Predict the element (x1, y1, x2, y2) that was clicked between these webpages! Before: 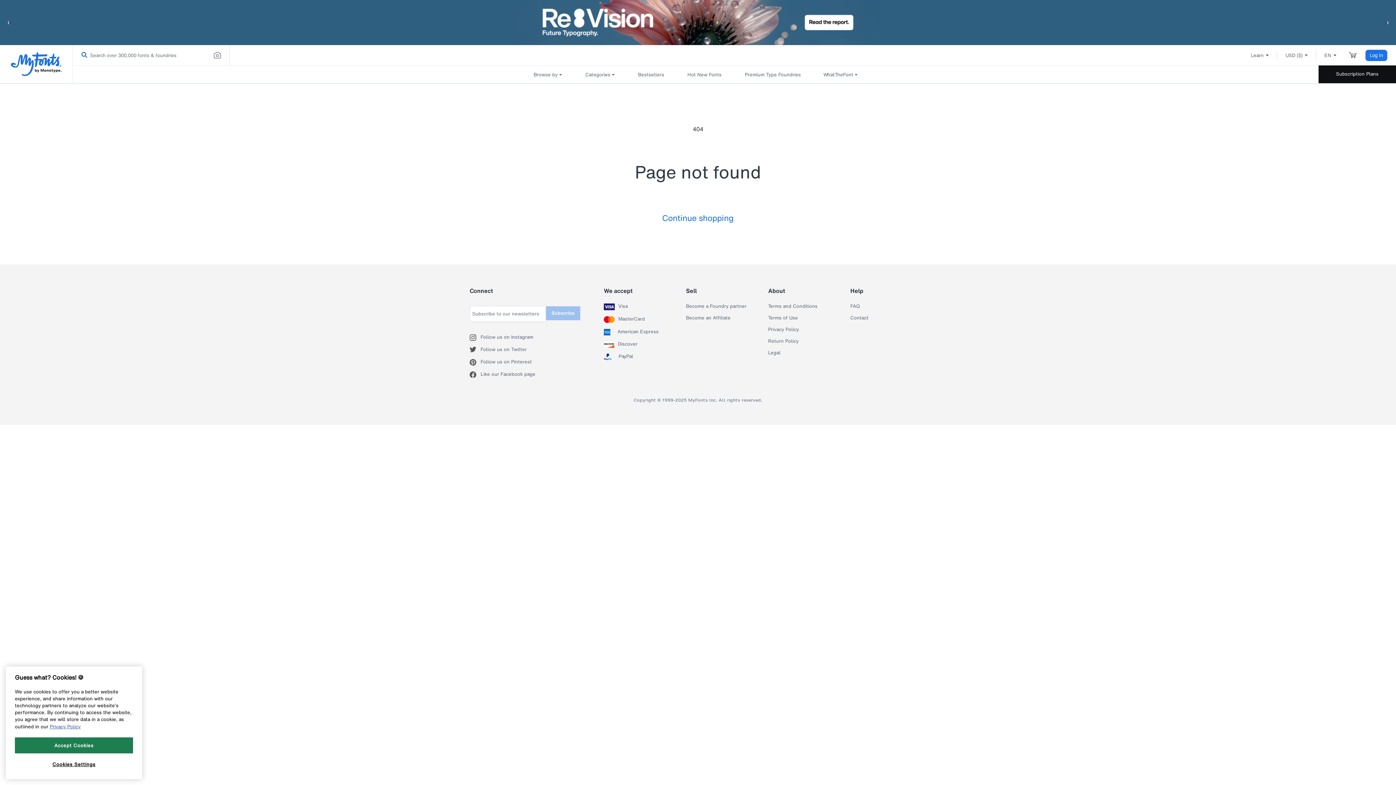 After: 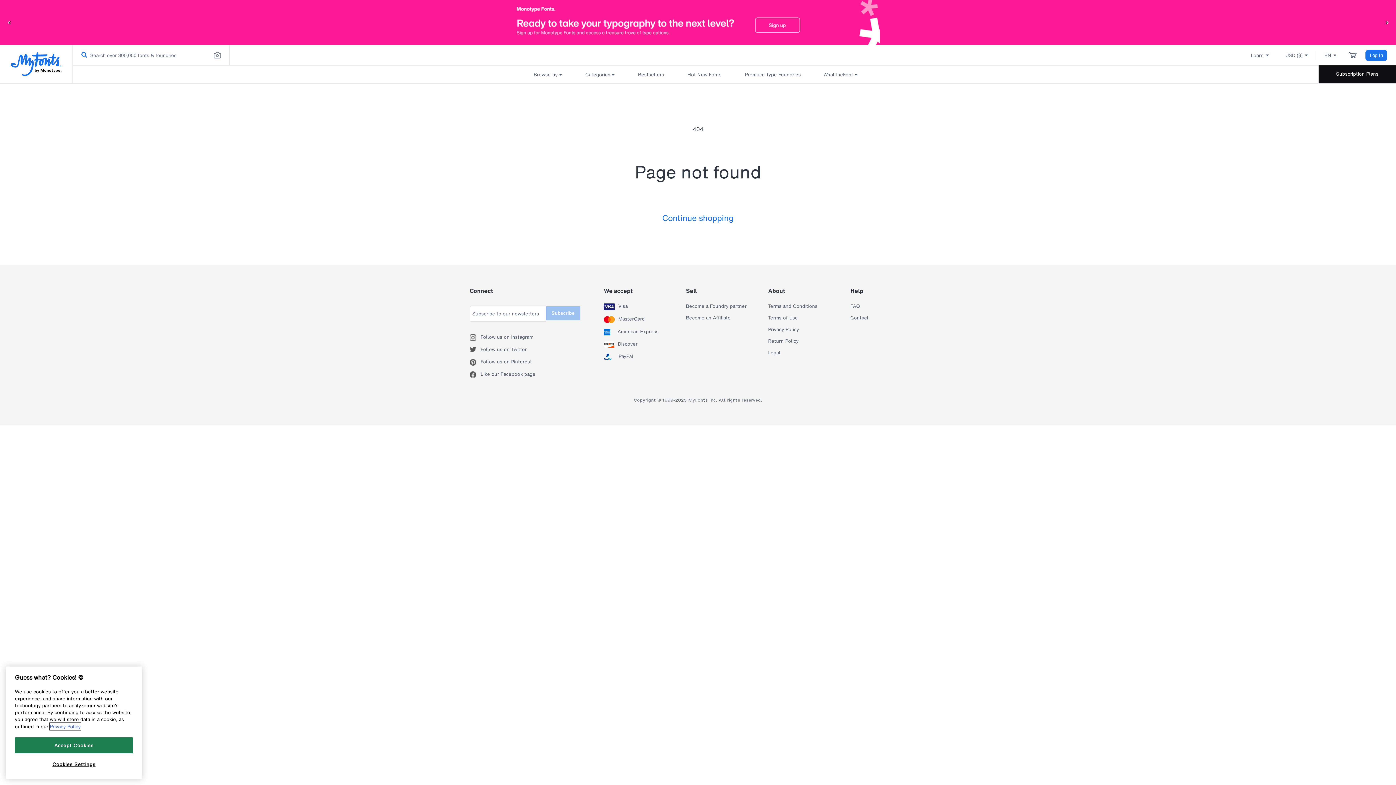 Action: bbox: (49, 723, 80, 730) label: More information about your privacy, opens in a new tab